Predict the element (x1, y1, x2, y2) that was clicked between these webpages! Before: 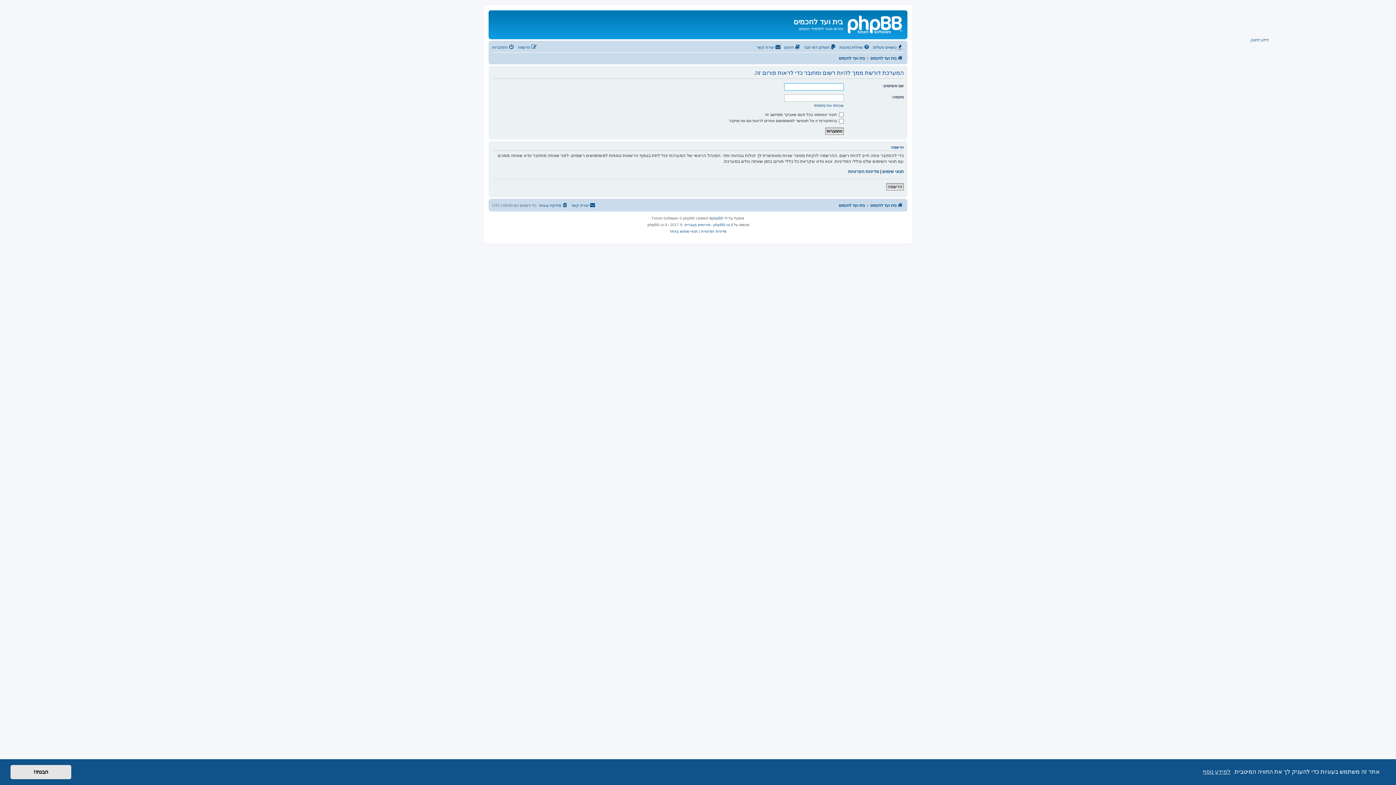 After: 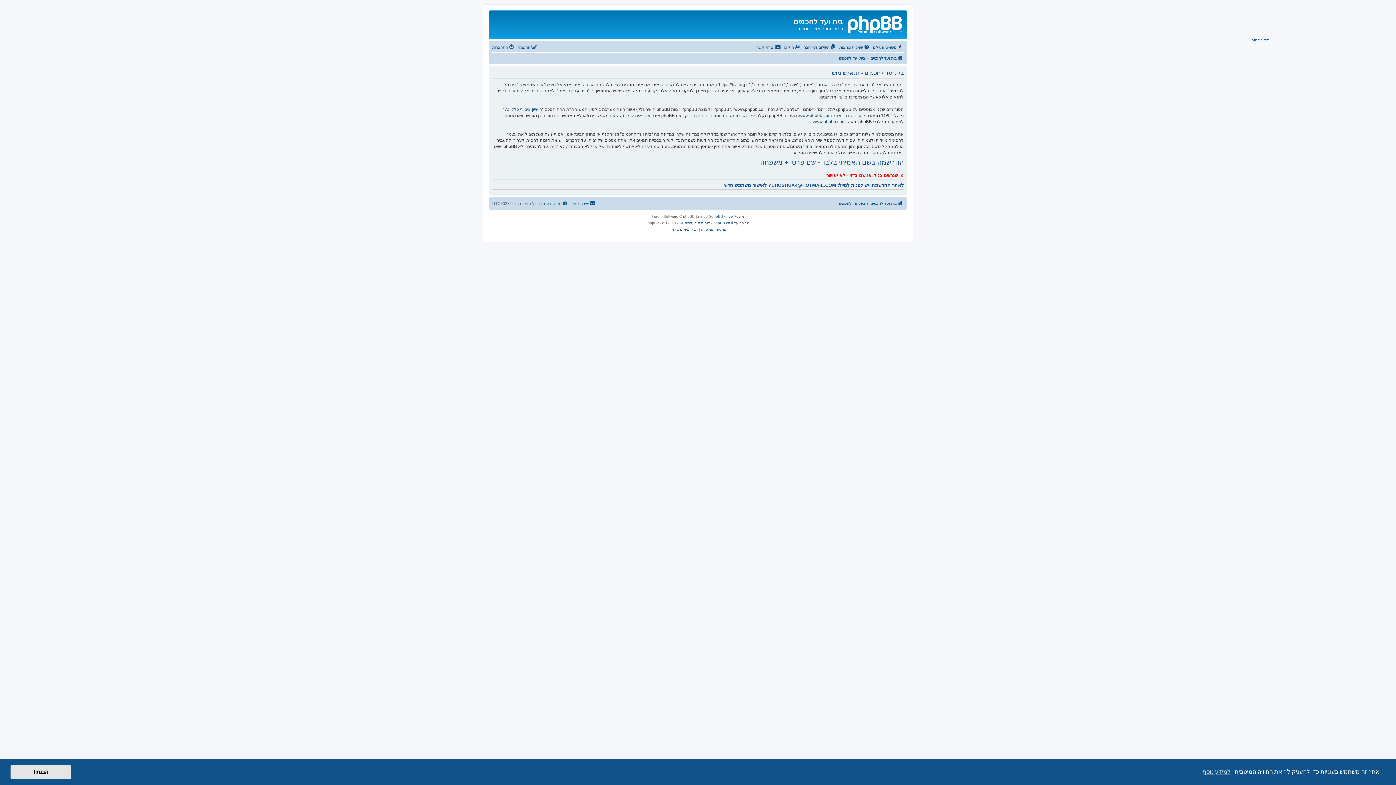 Action: label: תנאי שימוש באתר bbox: (669, 228, 698, 234)